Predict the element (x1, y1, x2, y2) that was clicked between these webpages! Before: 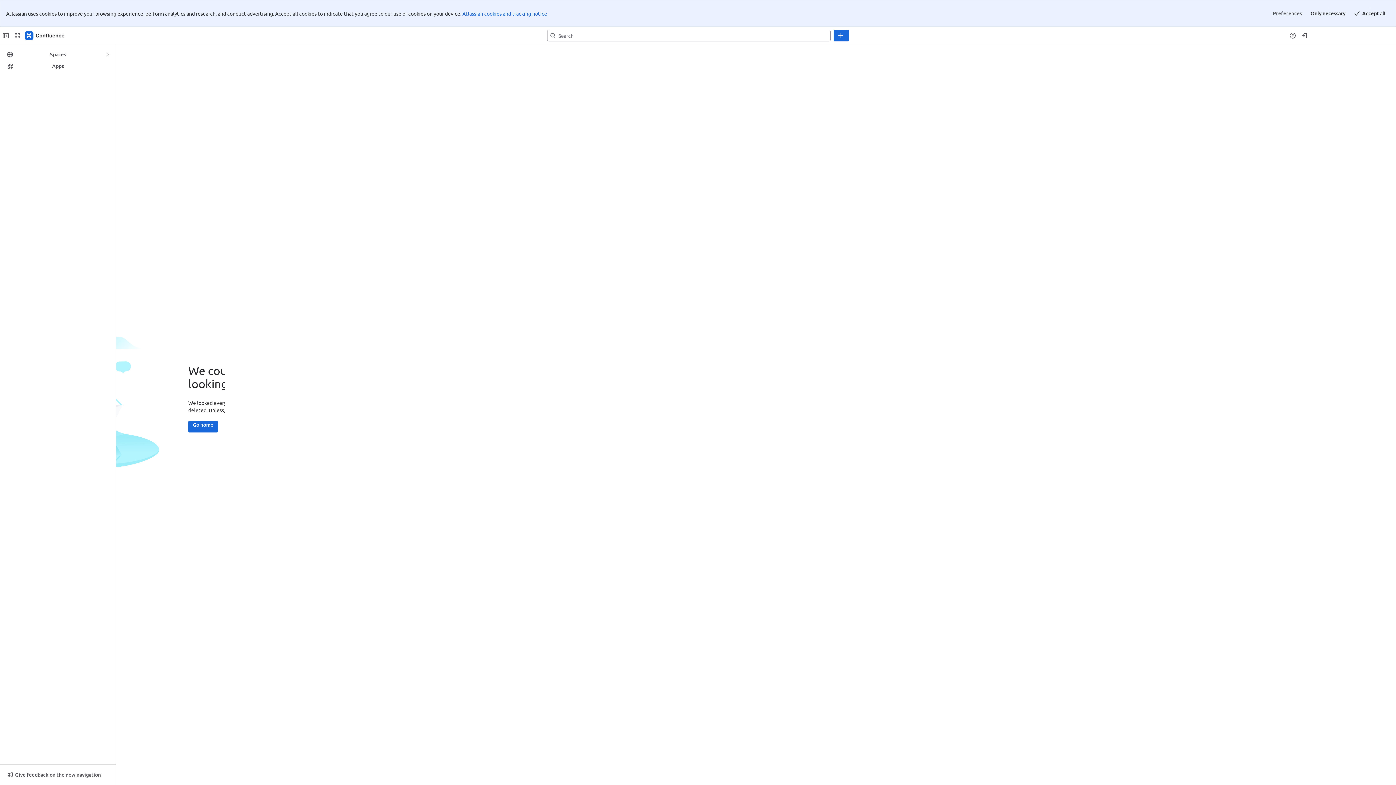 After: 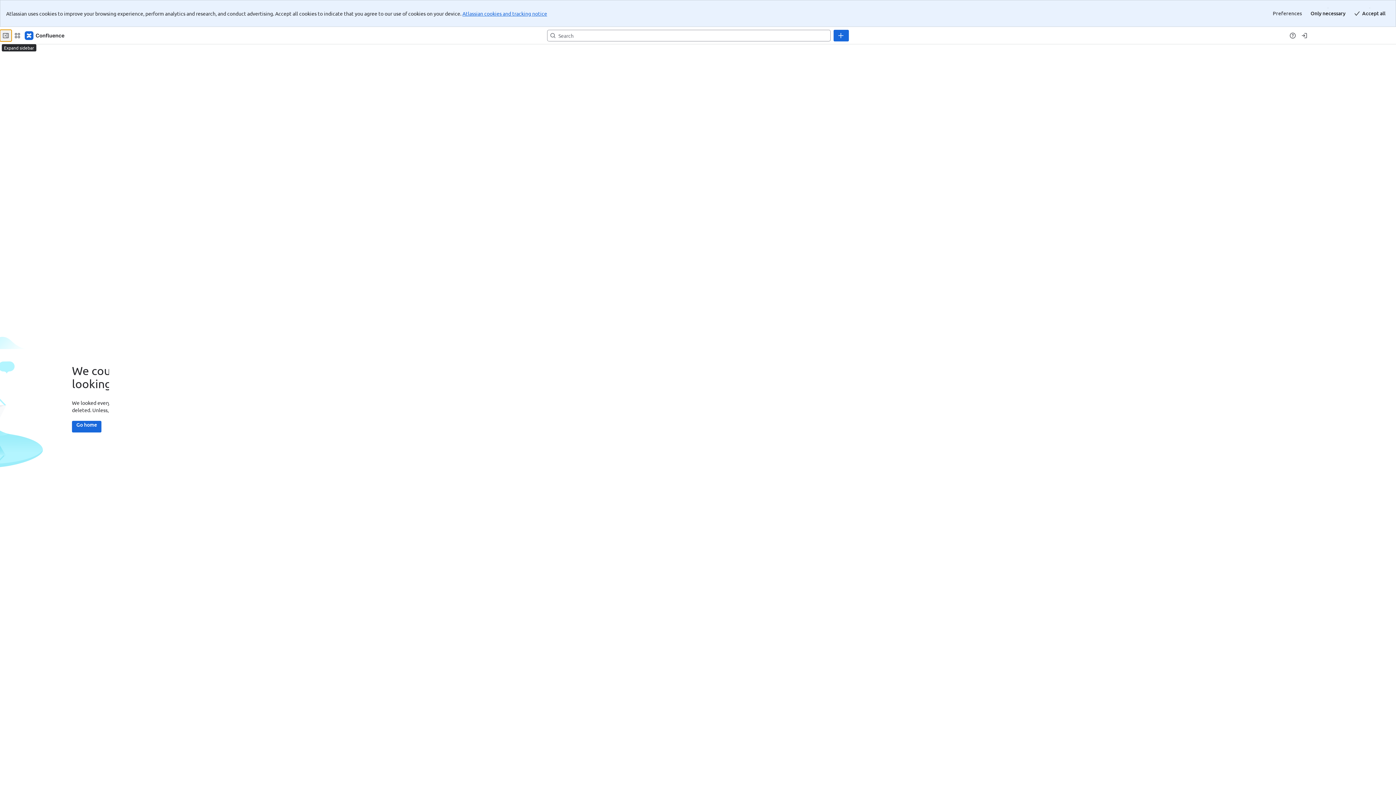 Action: label: Collapse sidebar bbox: (0, 2, 11, 14)